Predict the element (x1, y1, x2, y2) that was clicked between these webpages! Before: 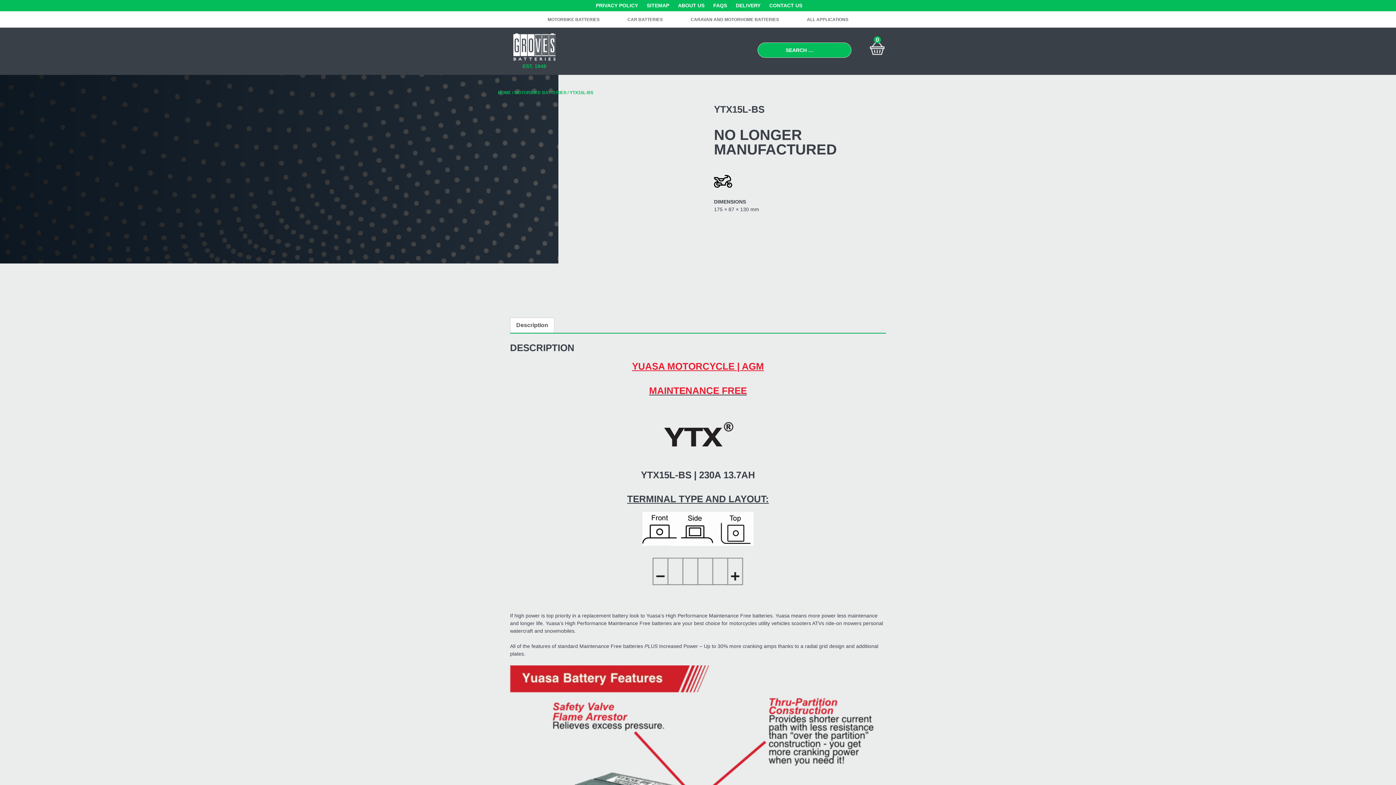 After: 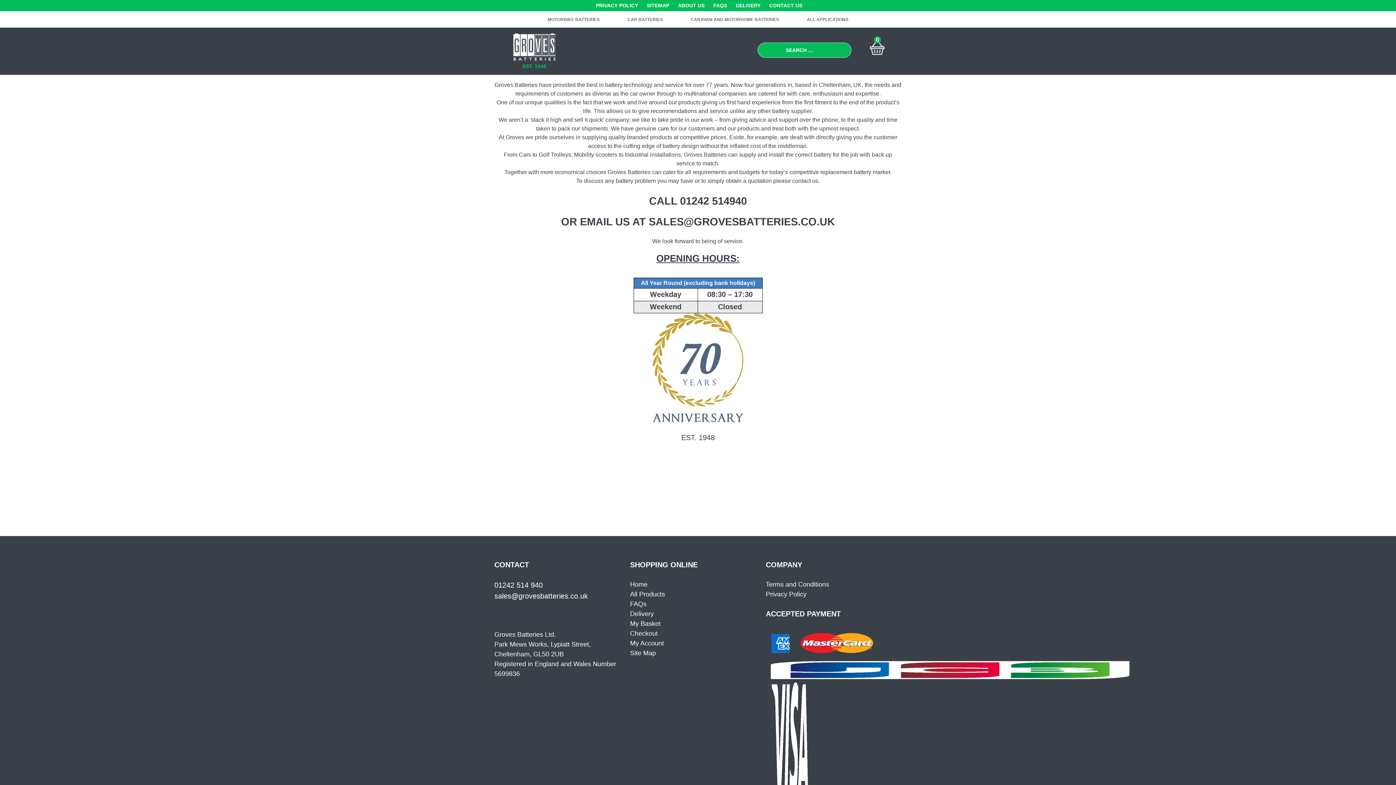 Action: label: ABOUT US bbox: (678, 2, 704, 11)